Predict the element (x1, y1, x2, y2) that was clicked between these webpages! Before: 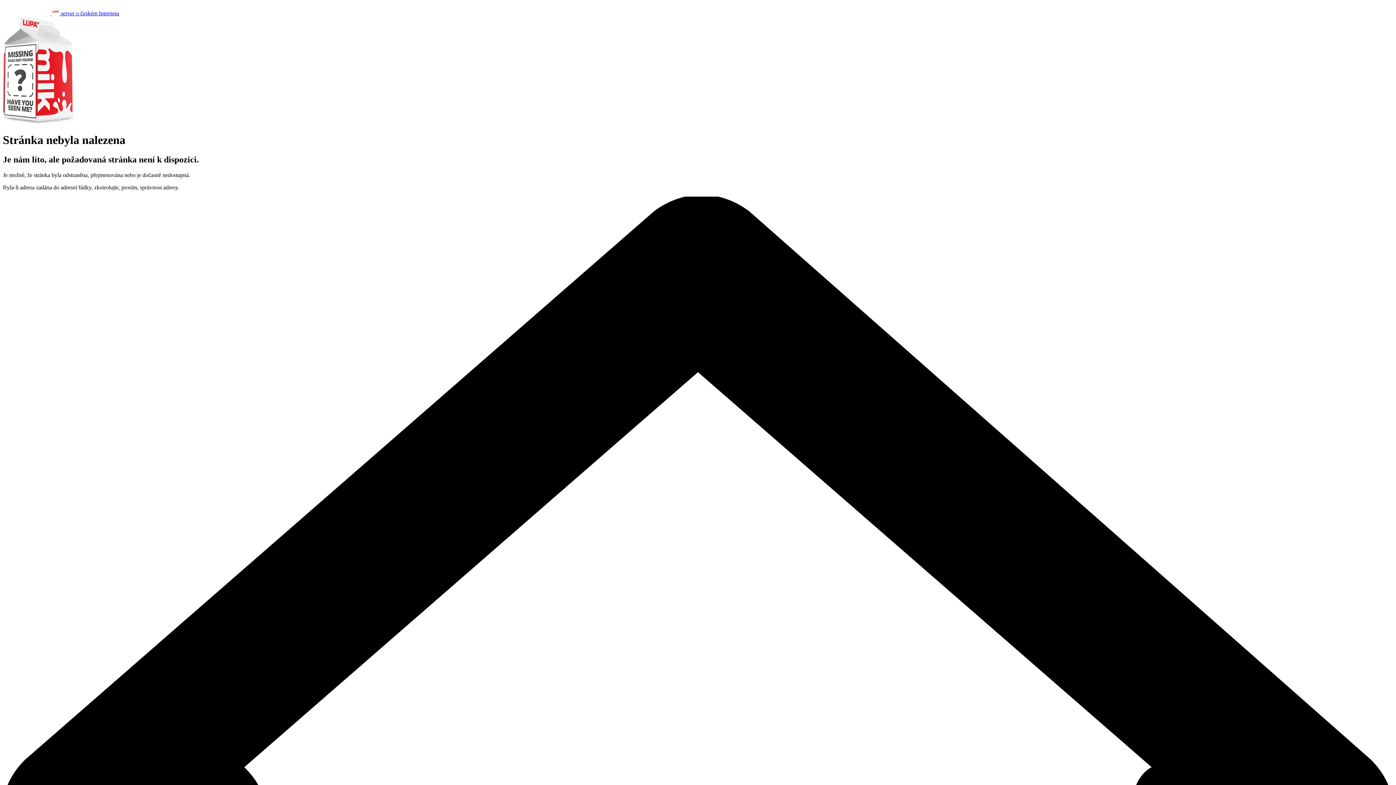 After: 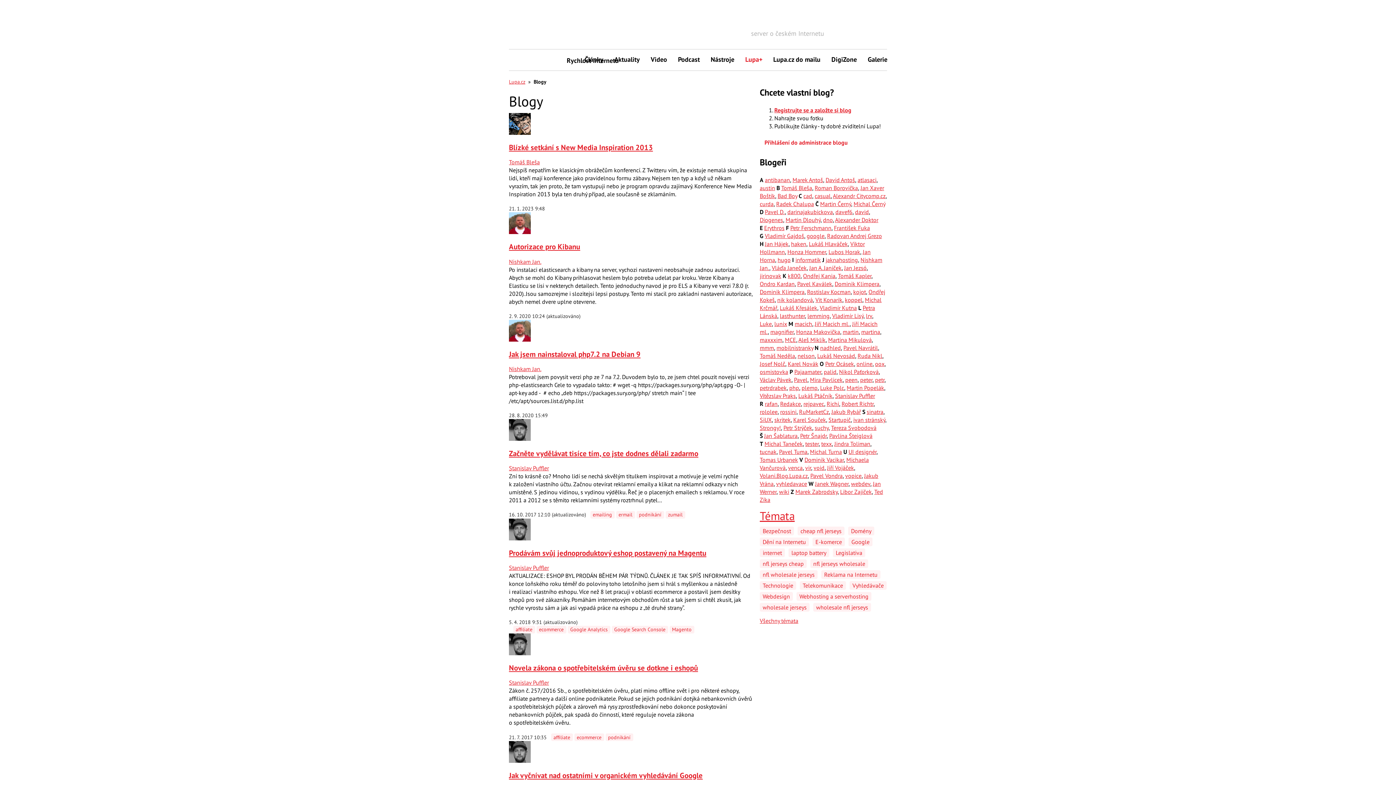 Action: label:   server o českém Internetu bbox: (2, 10, 119, 16)